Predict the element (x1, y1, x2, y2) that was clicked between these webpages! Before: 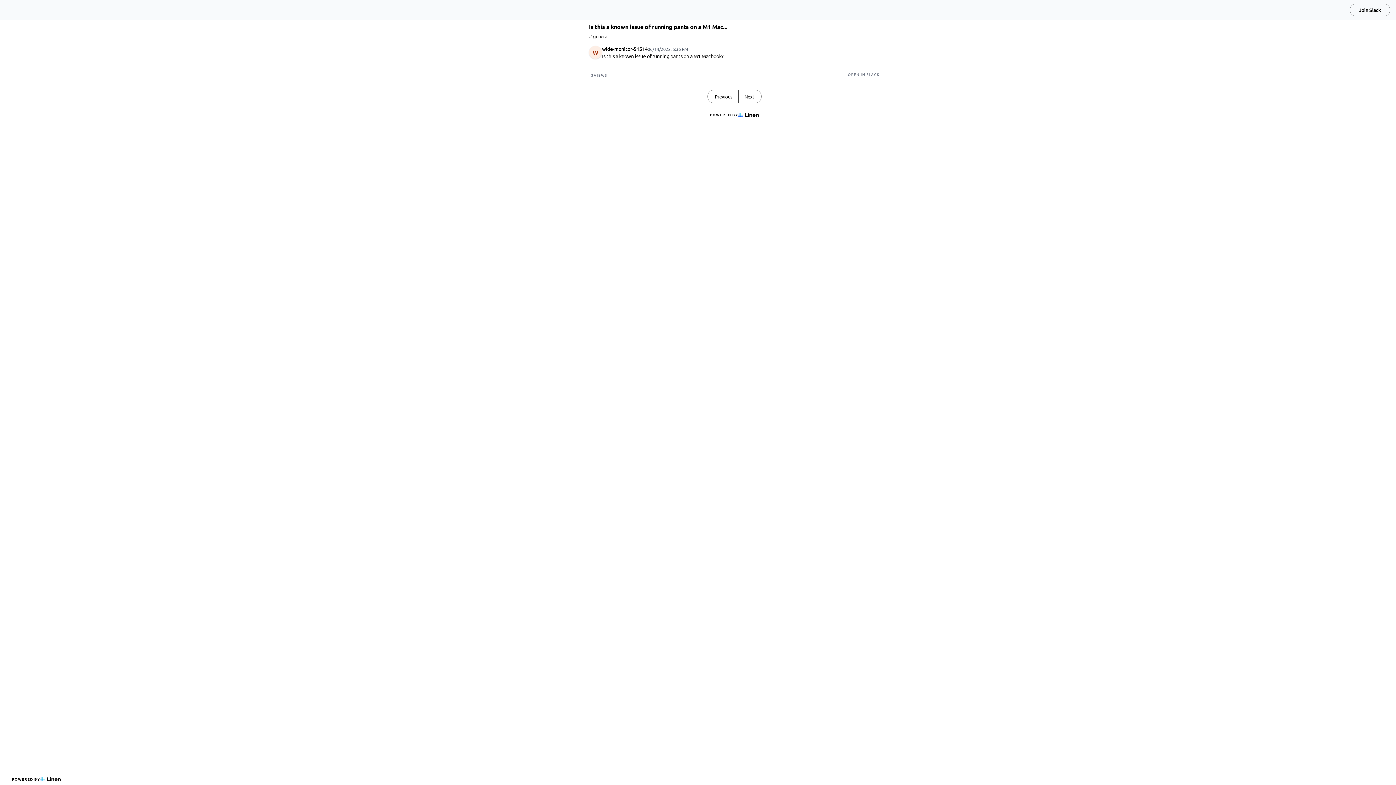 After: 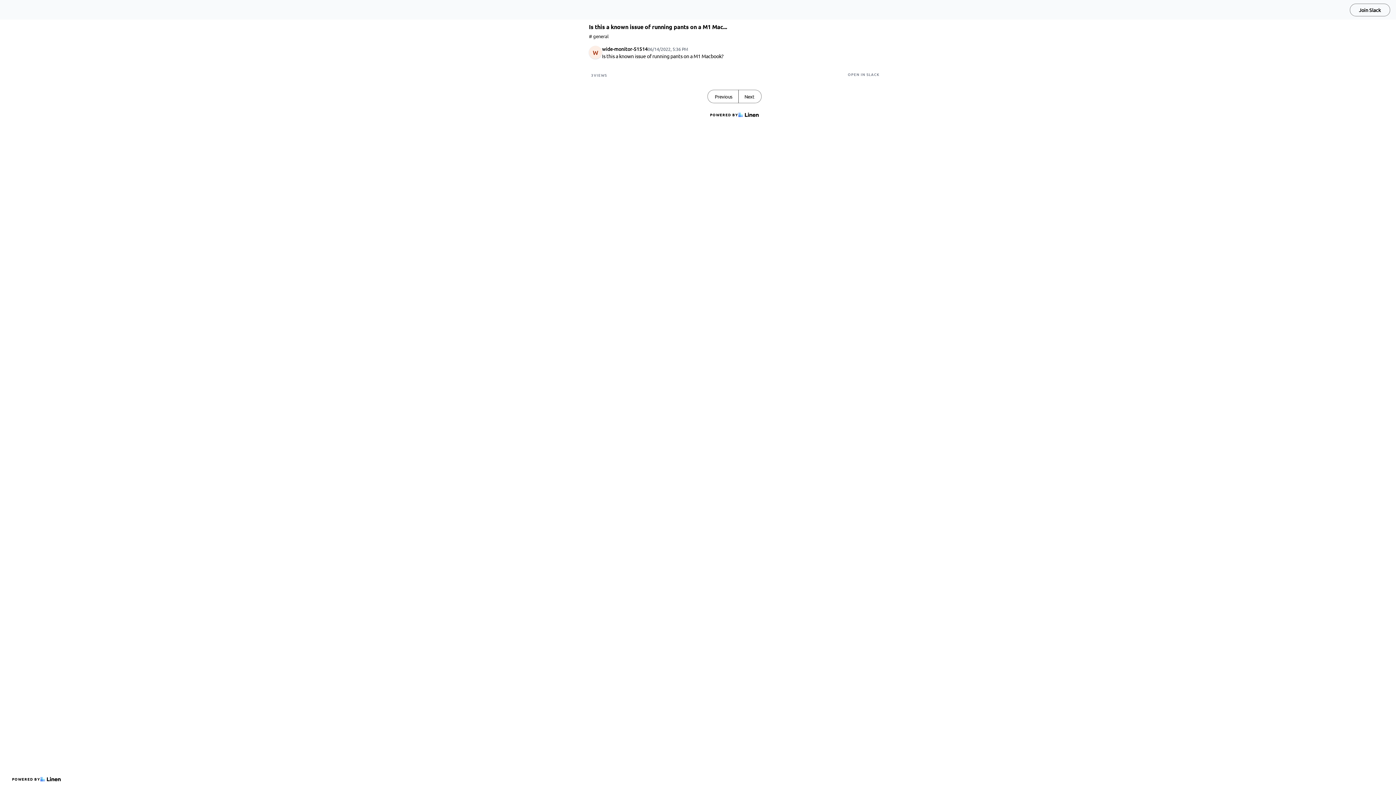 Action: bbox: (5, 5, 45, 14)